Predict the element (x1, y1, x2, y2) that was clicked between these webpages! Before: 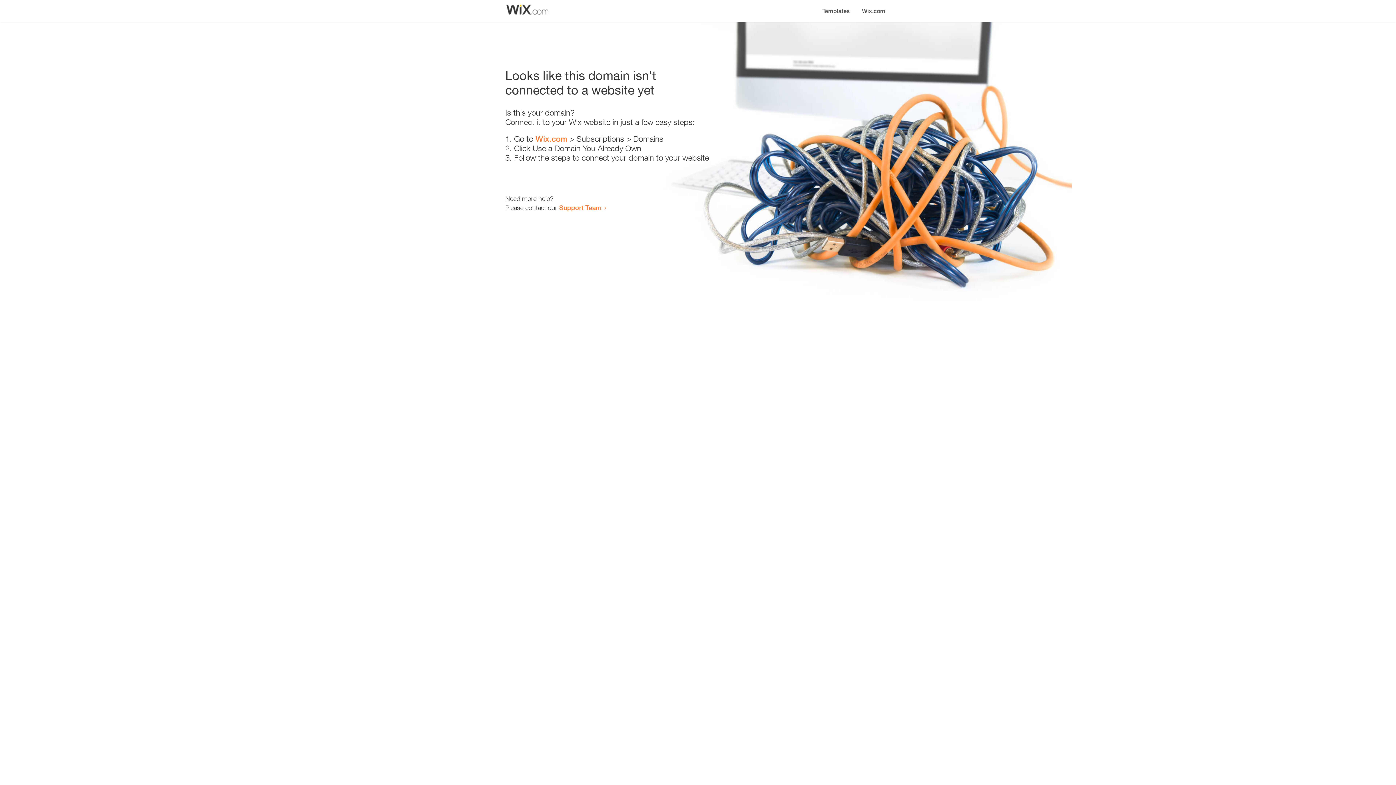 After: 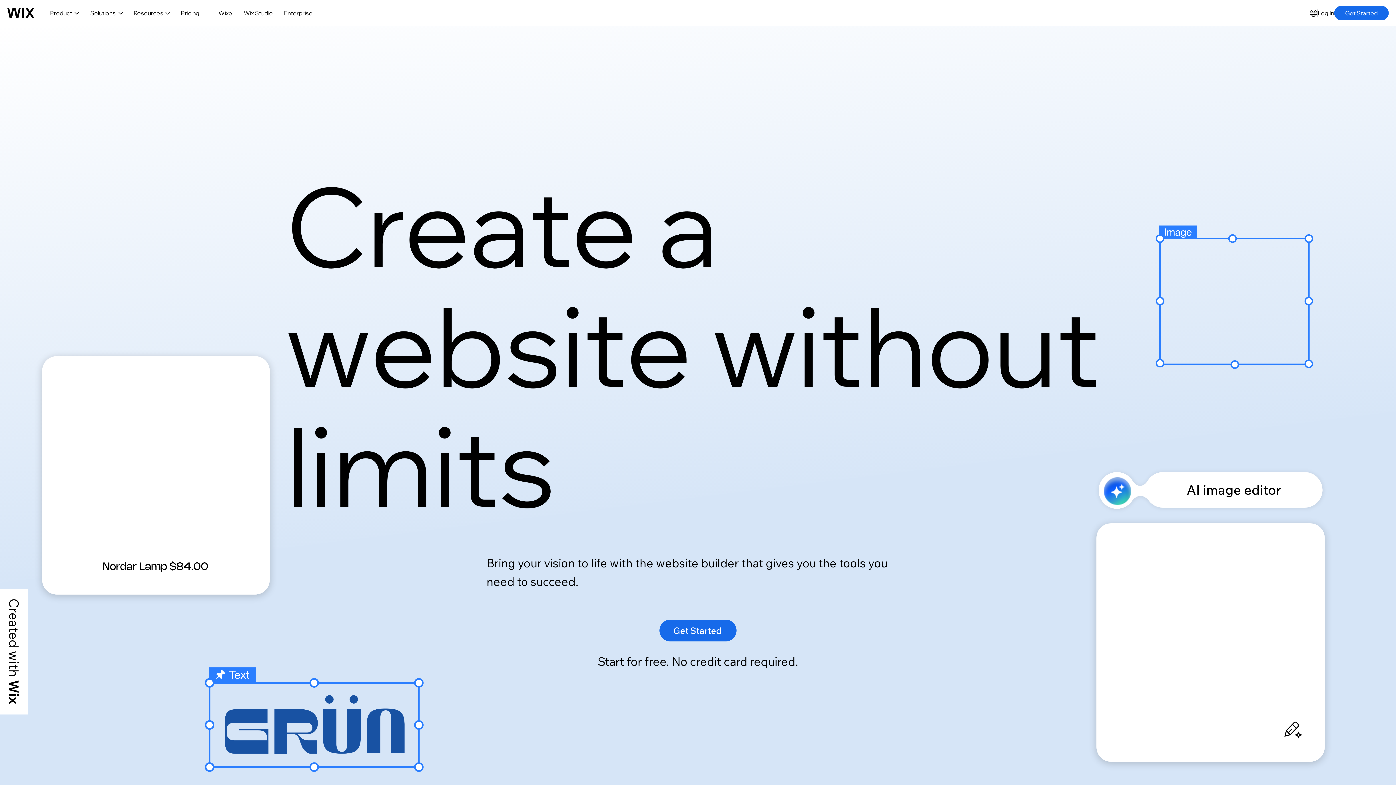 Action: bbox: (856, 0, 890, 14) label: Wix.com